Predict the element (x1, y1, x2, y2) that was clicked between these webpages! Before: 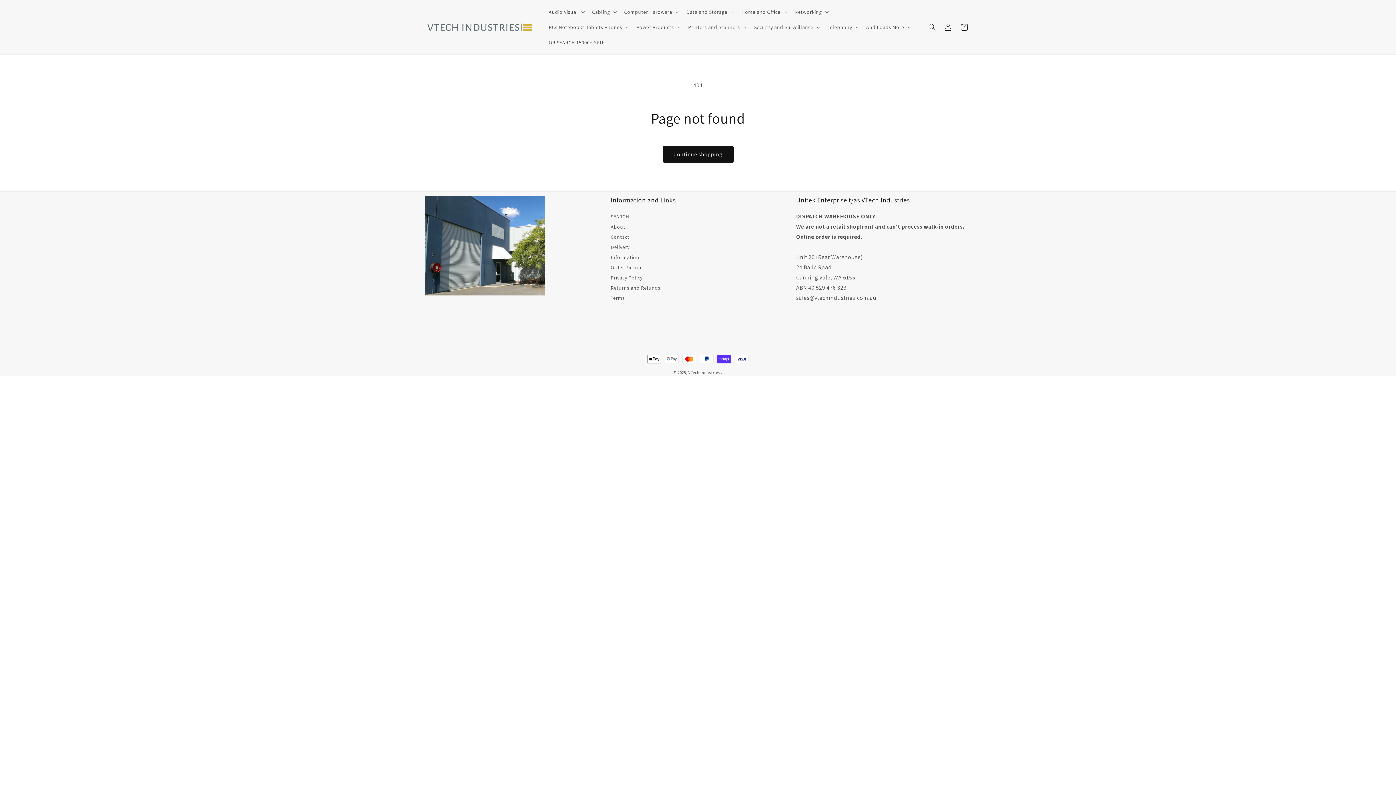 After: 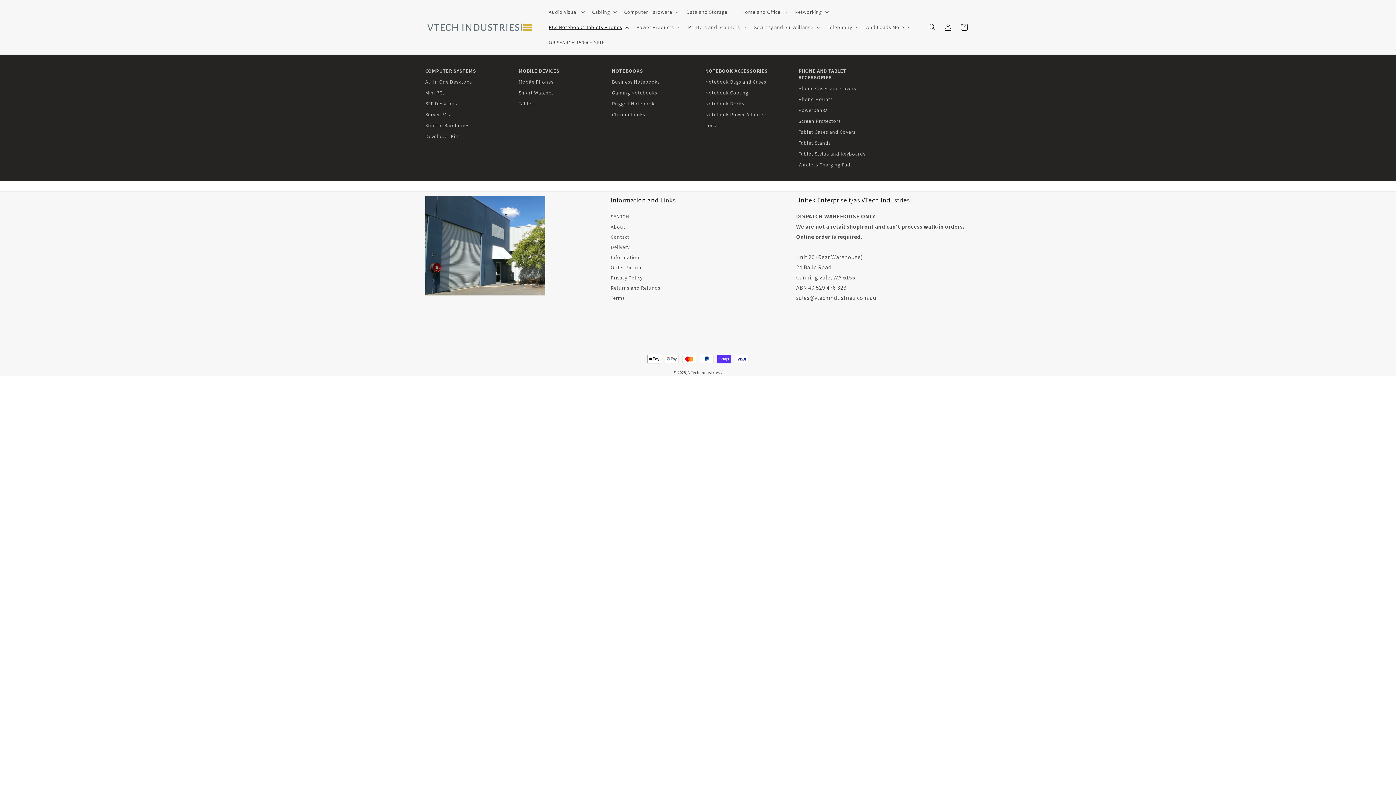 Action: bbox: (544, 19, 632, 34) label: PCs Notebooks Tablets Phones